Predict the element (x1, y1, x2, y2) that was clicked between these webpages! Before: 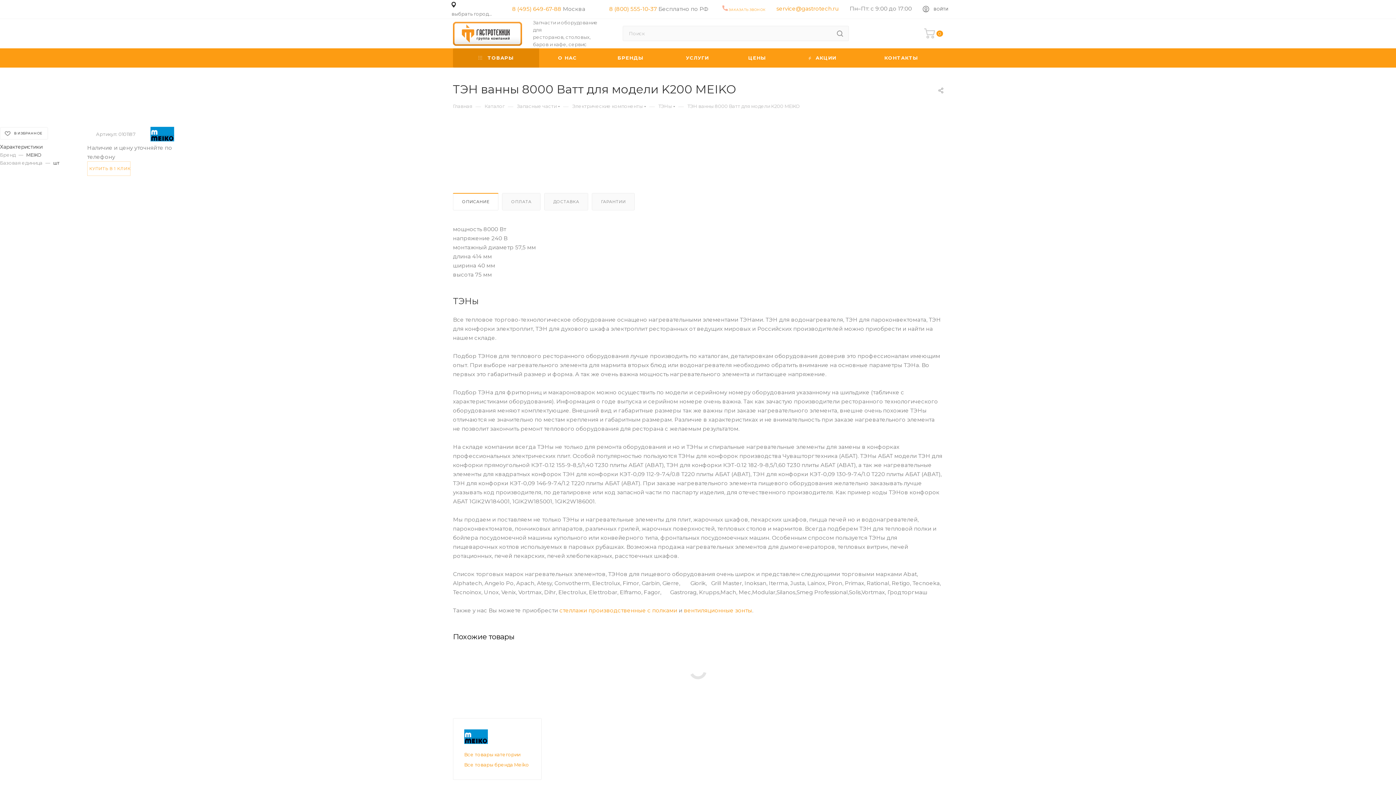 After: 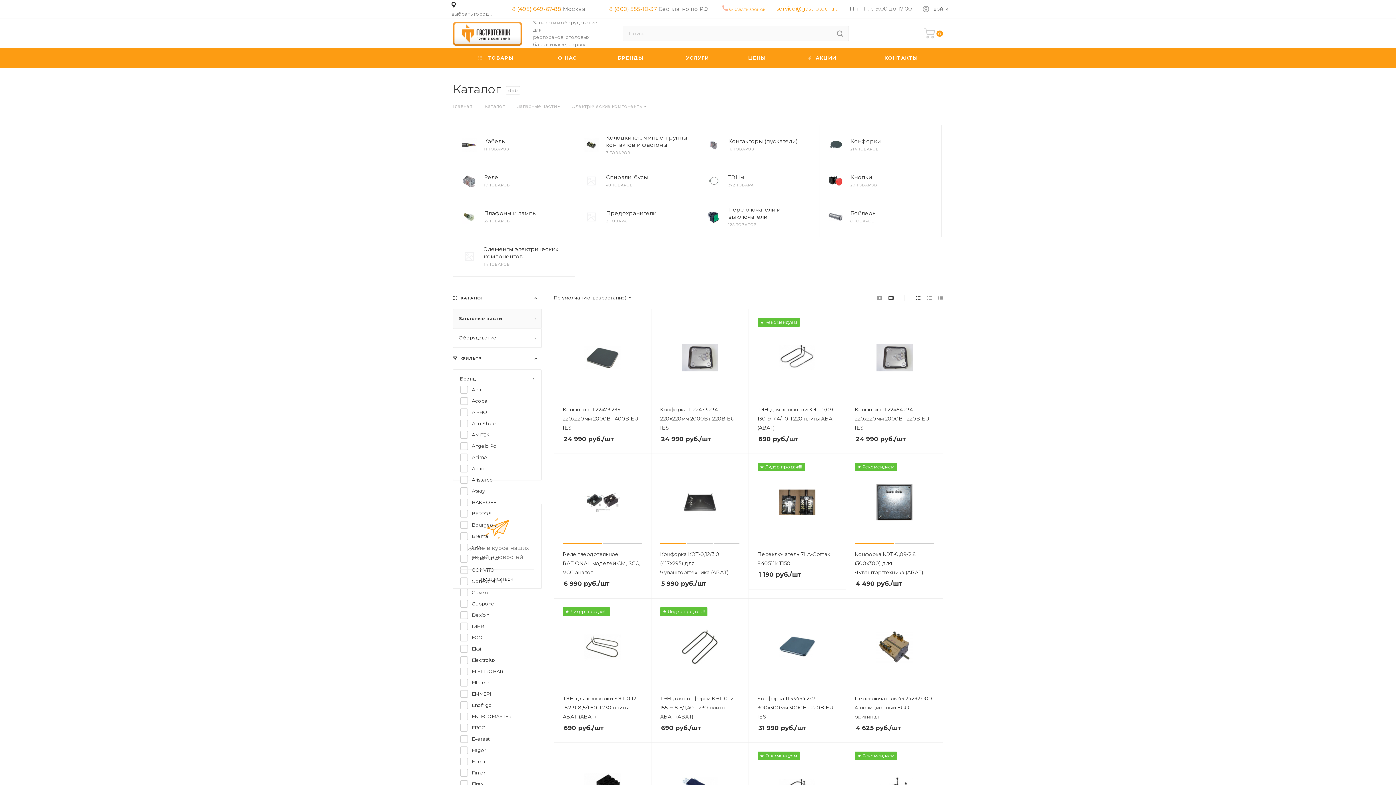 Action: label: Электрические компоненты bbox: (572, 102, 642, 109)